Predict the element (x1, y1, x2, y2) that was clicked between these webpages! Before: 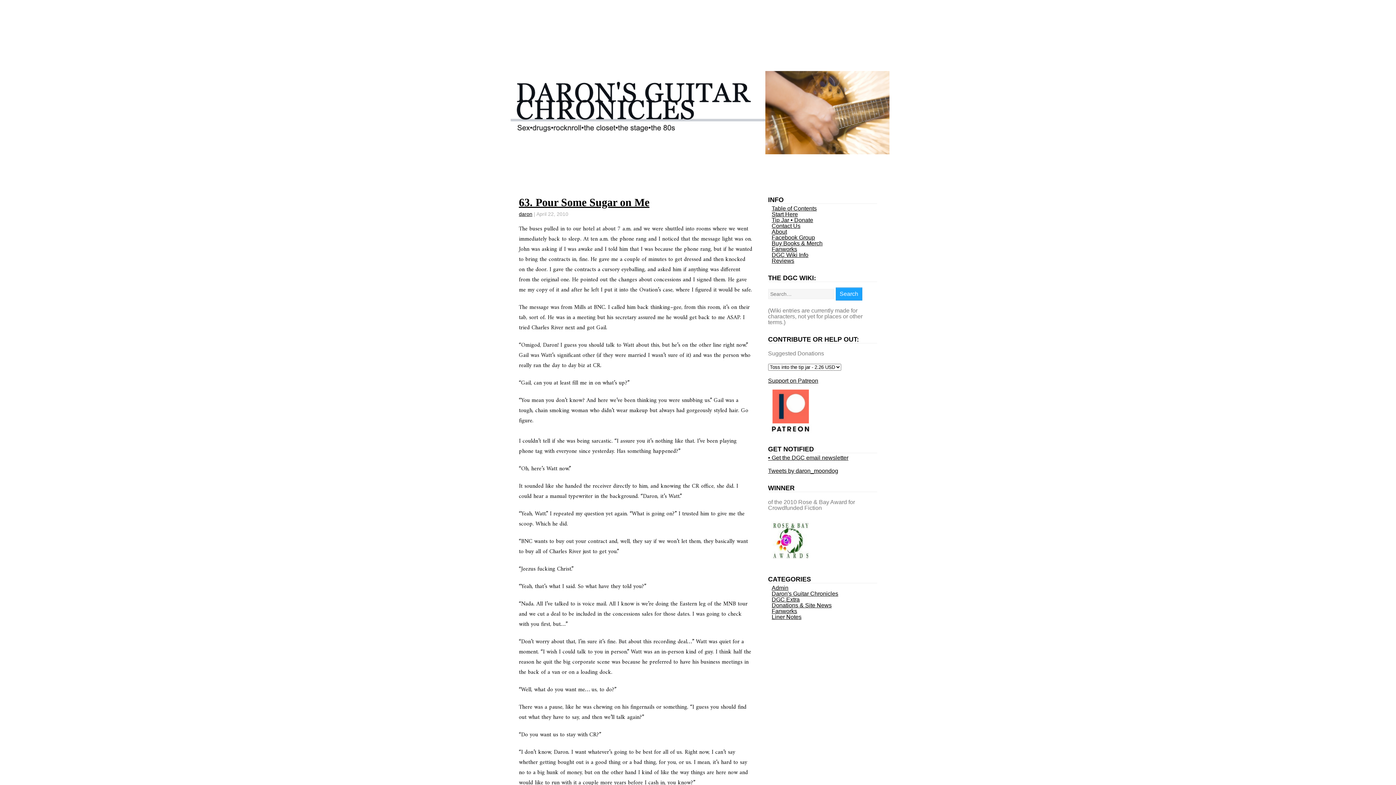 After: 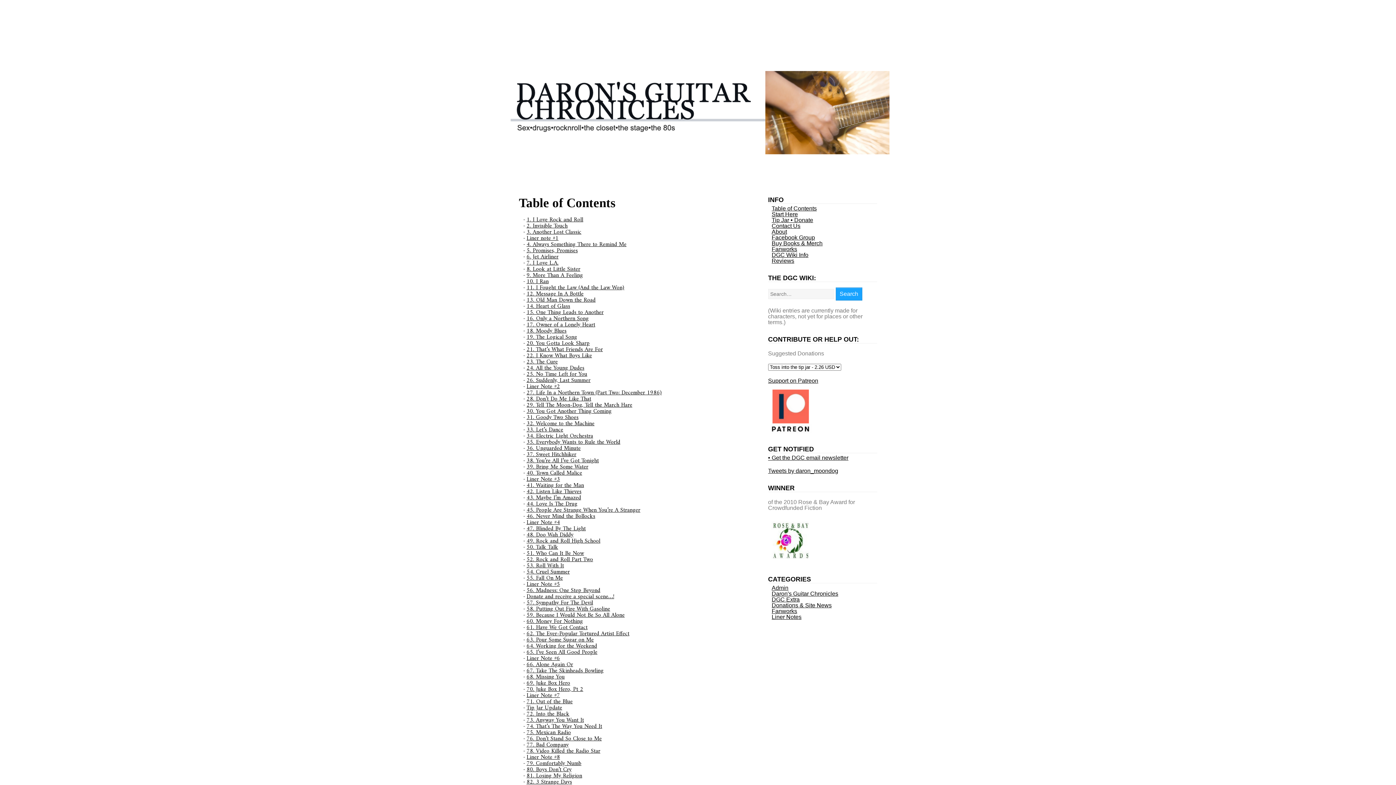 Action: bbox: (771, 205, 817, 211) label: Table of Contents